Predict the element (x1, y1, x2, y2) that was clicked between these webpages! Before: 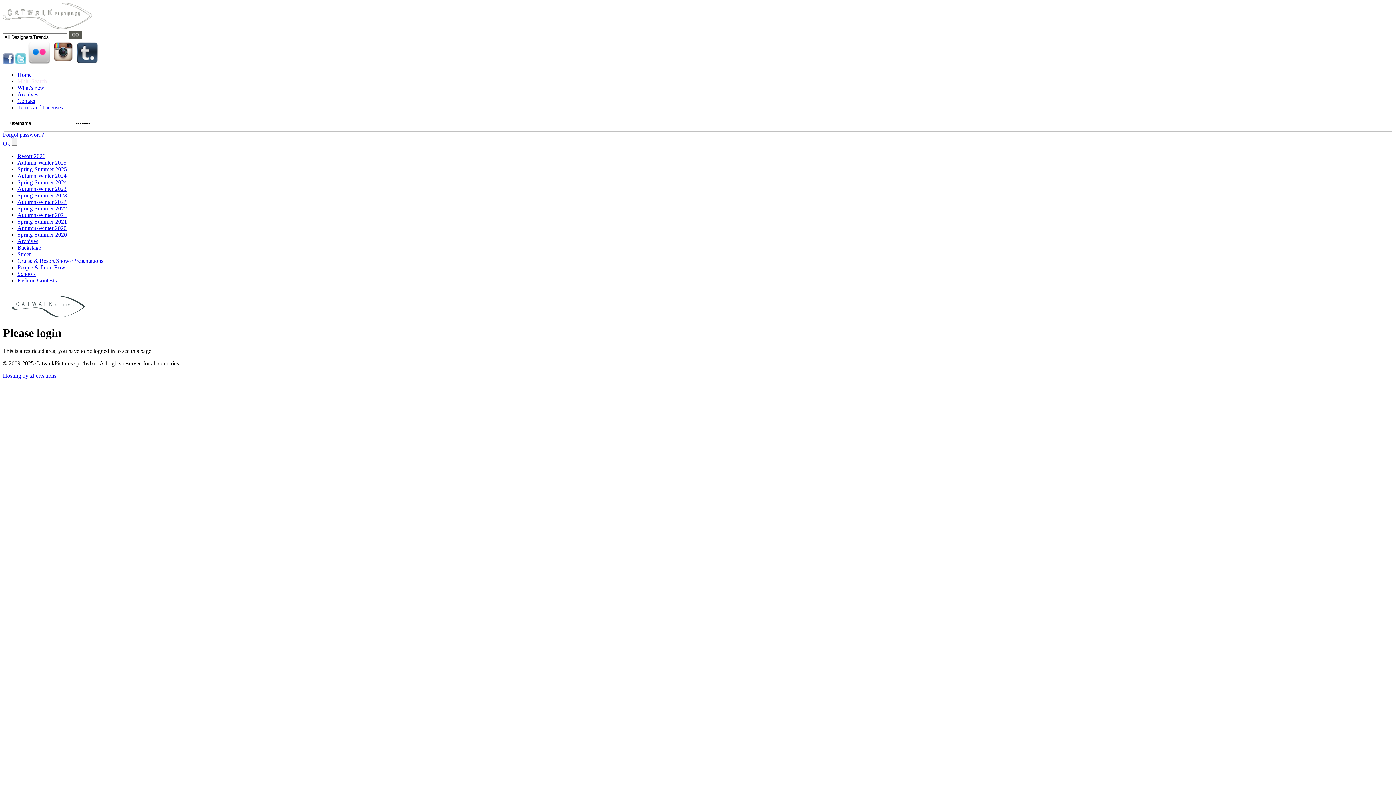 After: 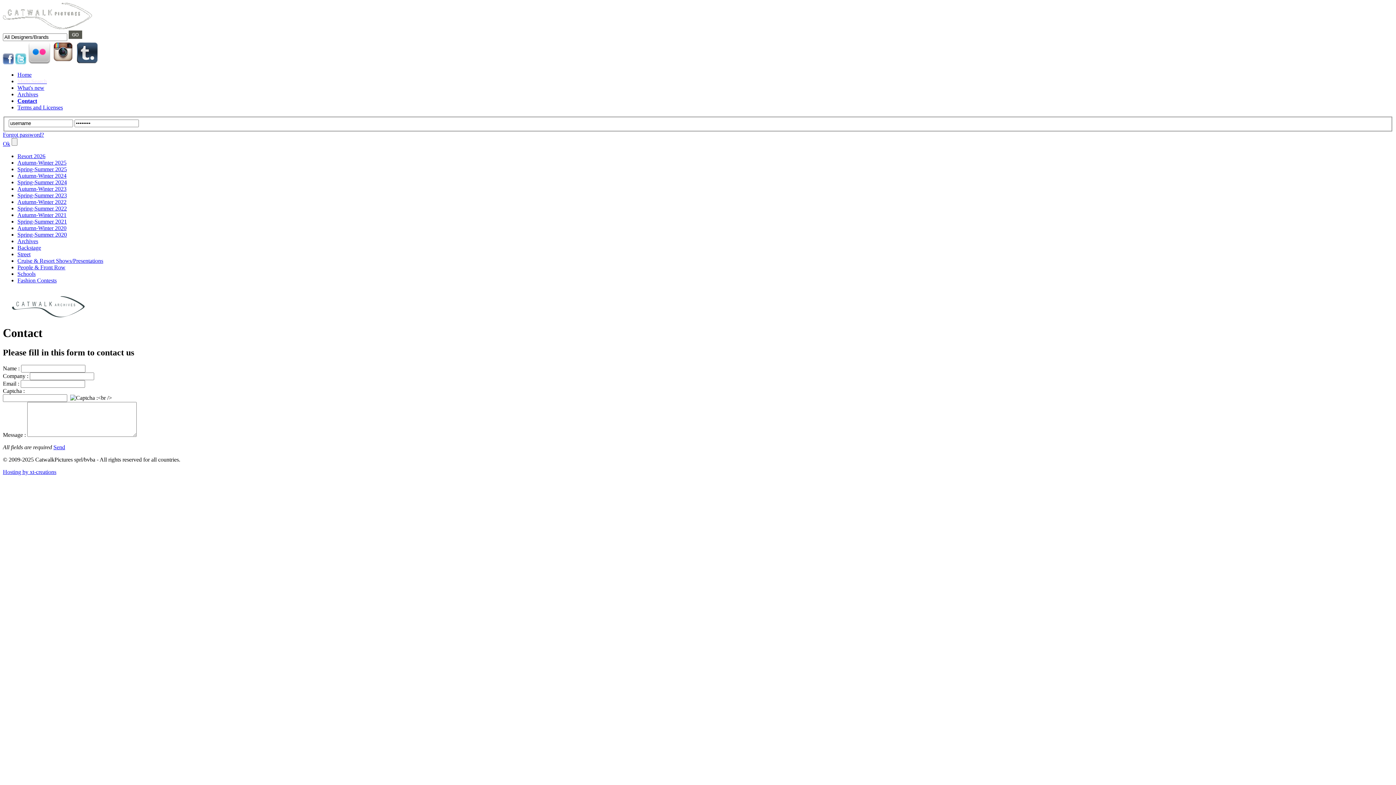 Action: label: Contact bbox: (17, 97, 35, 104)